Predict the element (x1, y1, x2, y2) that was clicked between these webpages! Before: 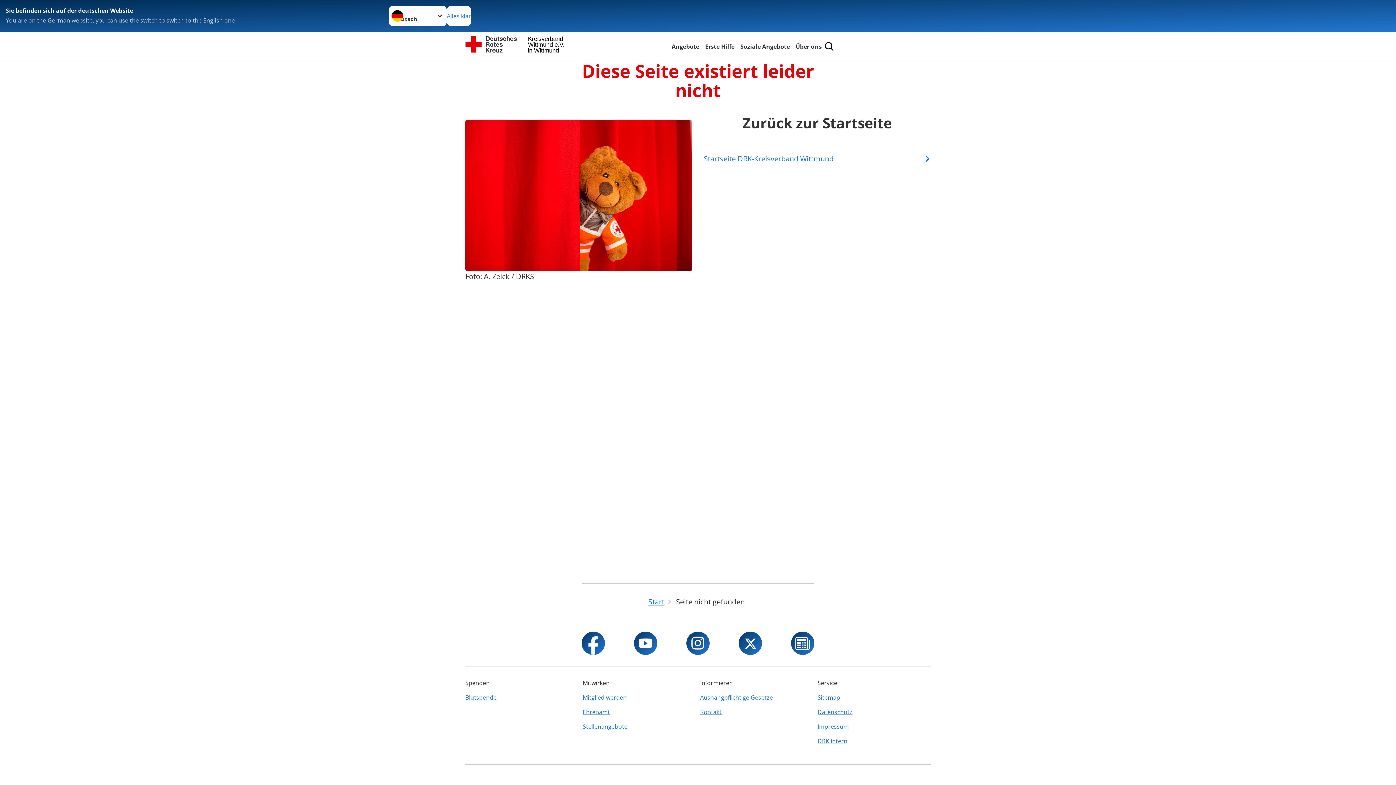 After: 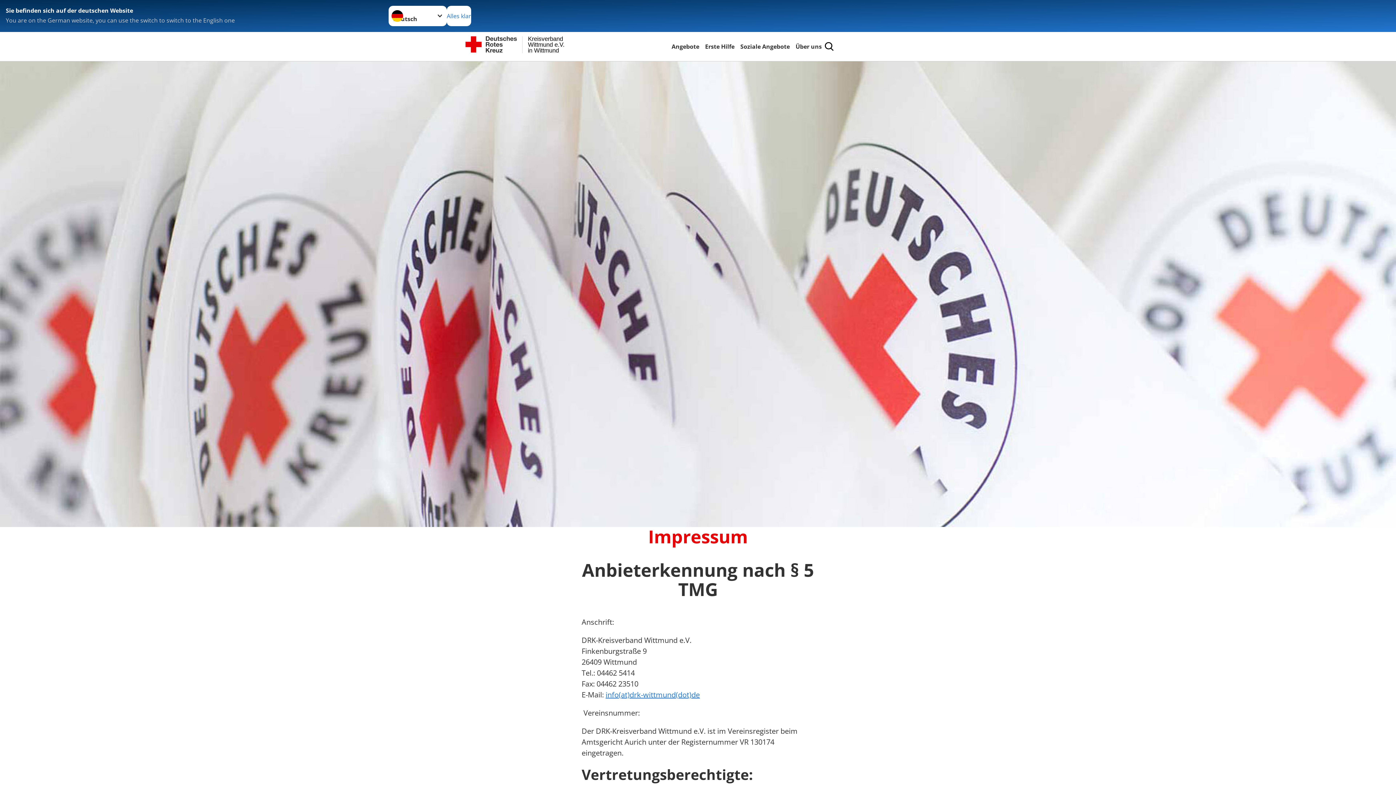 Action: label: Impressum bbox: (817, 719, 930, 734)